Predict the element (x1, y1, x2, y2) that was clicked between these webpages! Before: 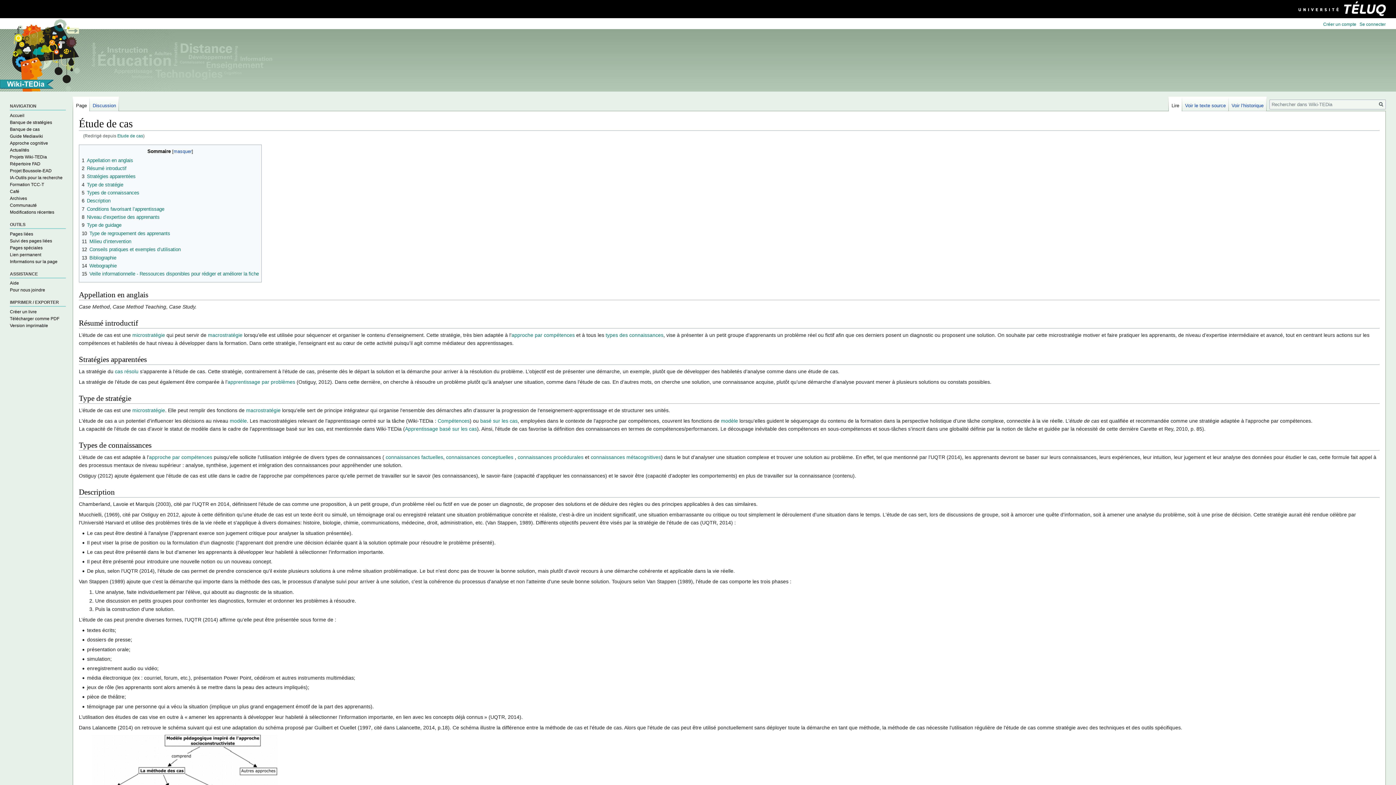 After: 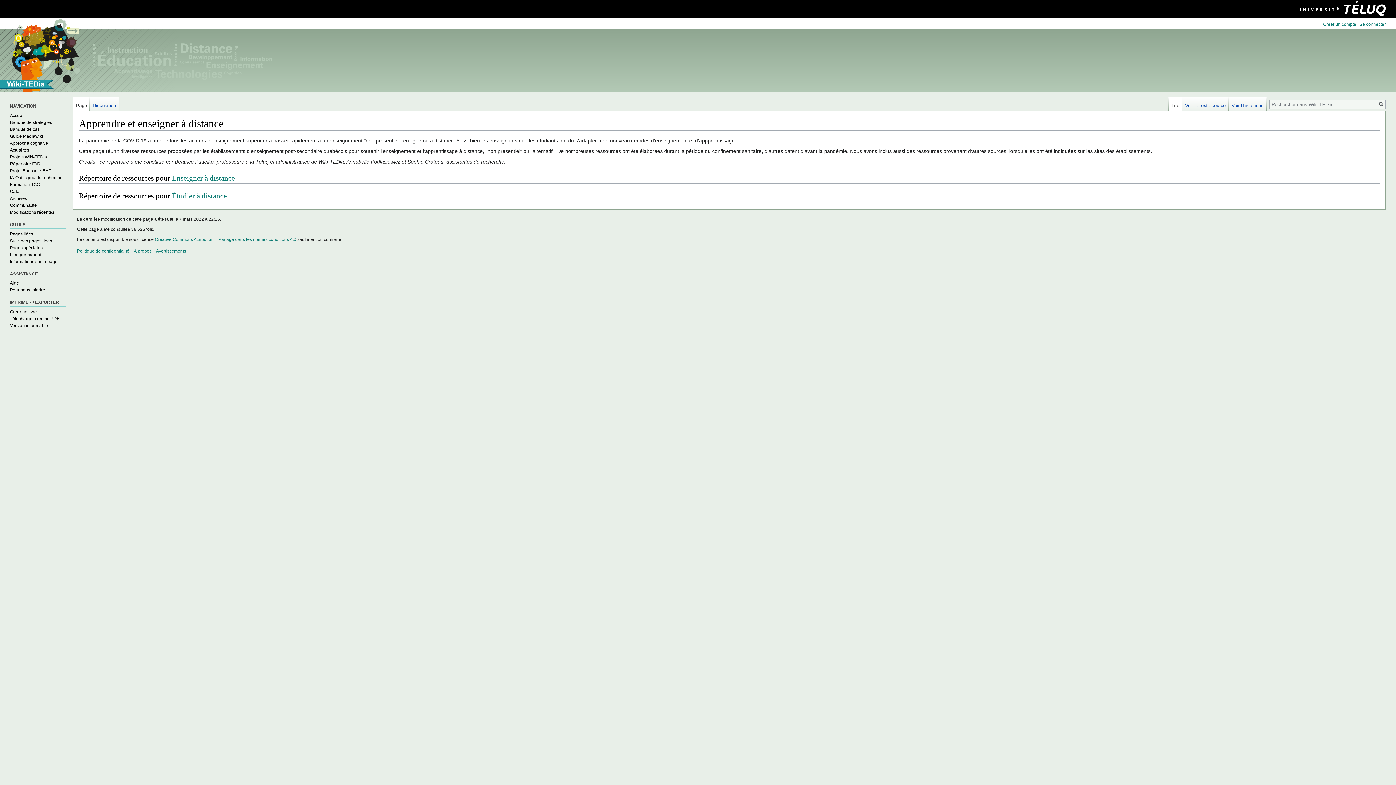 Action: label: Répertoire FAD bbox: (9, 161, 40, 166)